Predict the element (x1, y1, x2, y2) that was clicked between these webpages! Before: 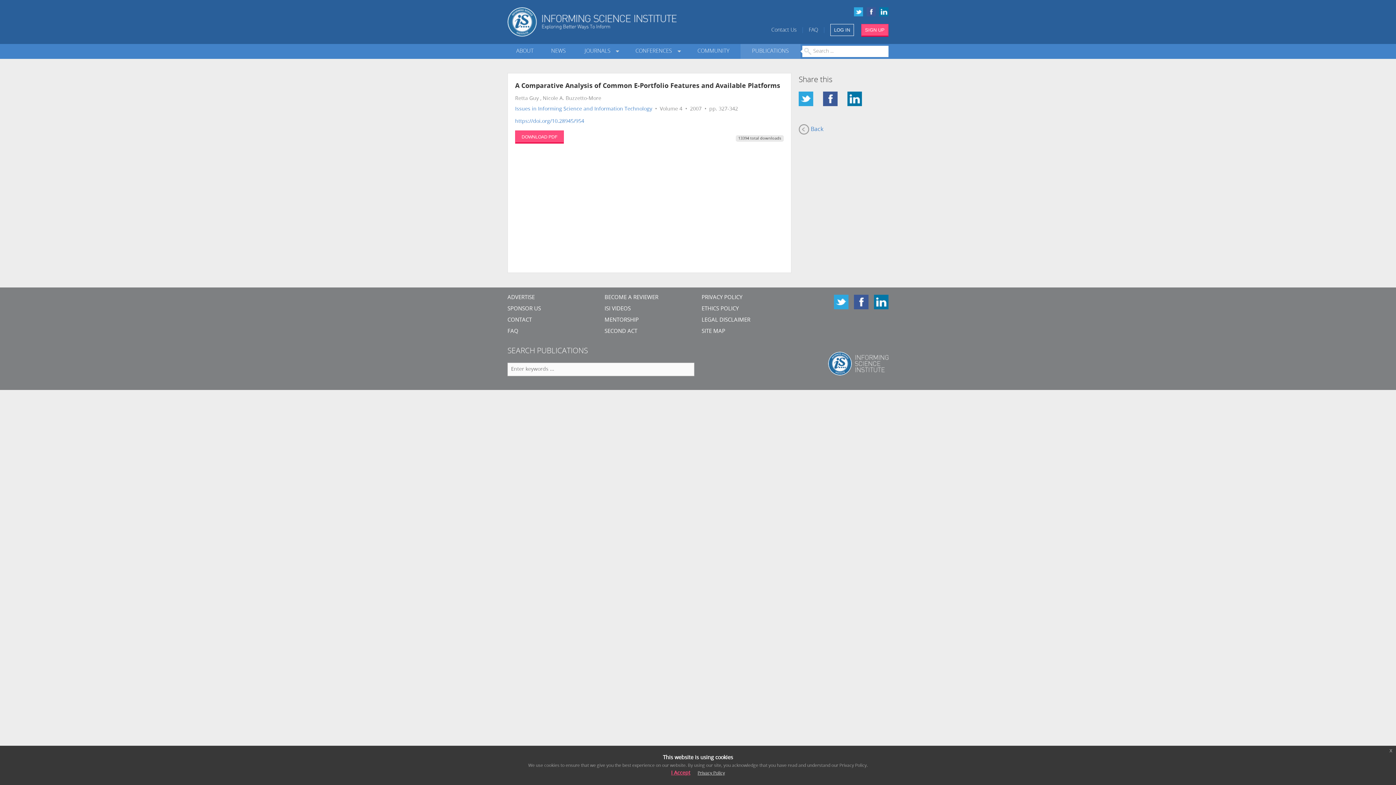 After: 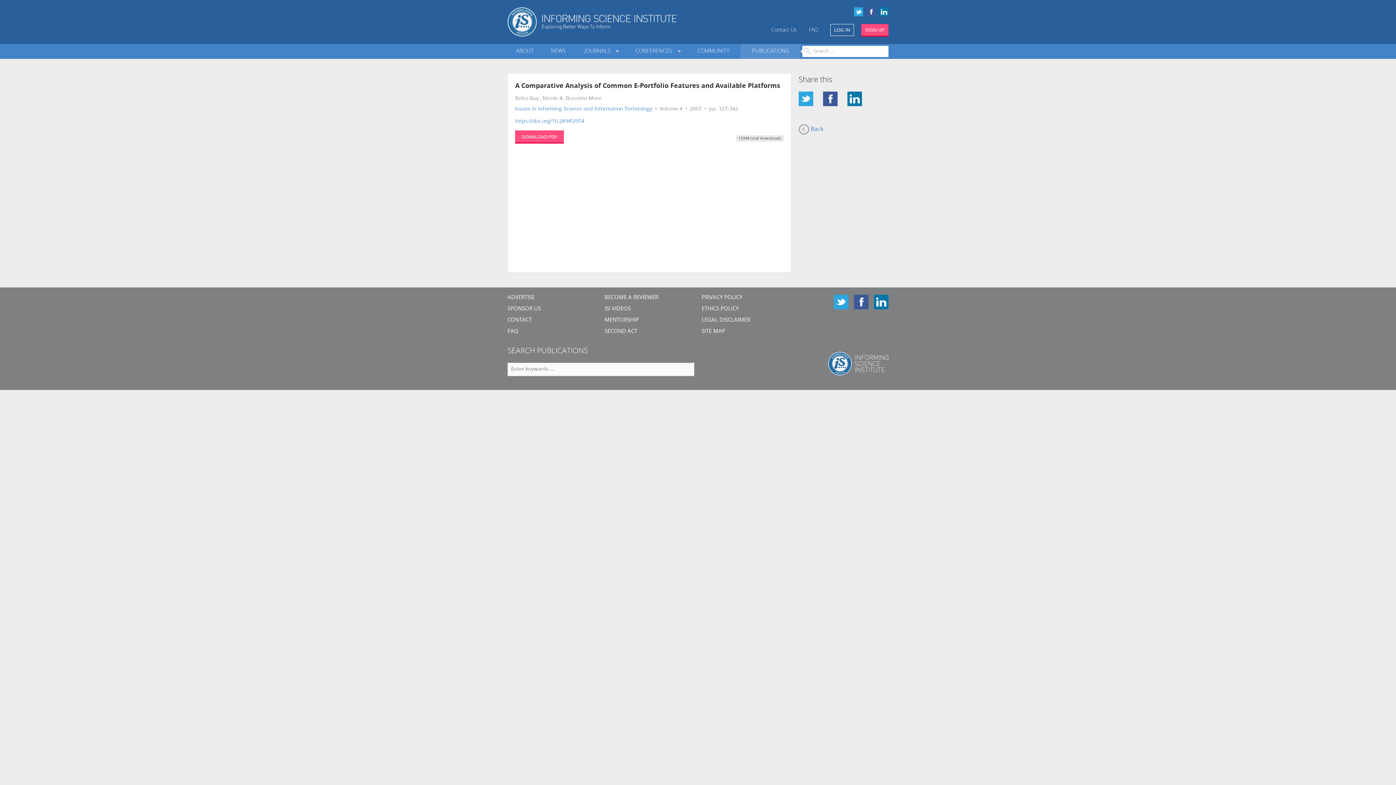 Action: bbox: (671, 770, 690, 776) label: I Accept